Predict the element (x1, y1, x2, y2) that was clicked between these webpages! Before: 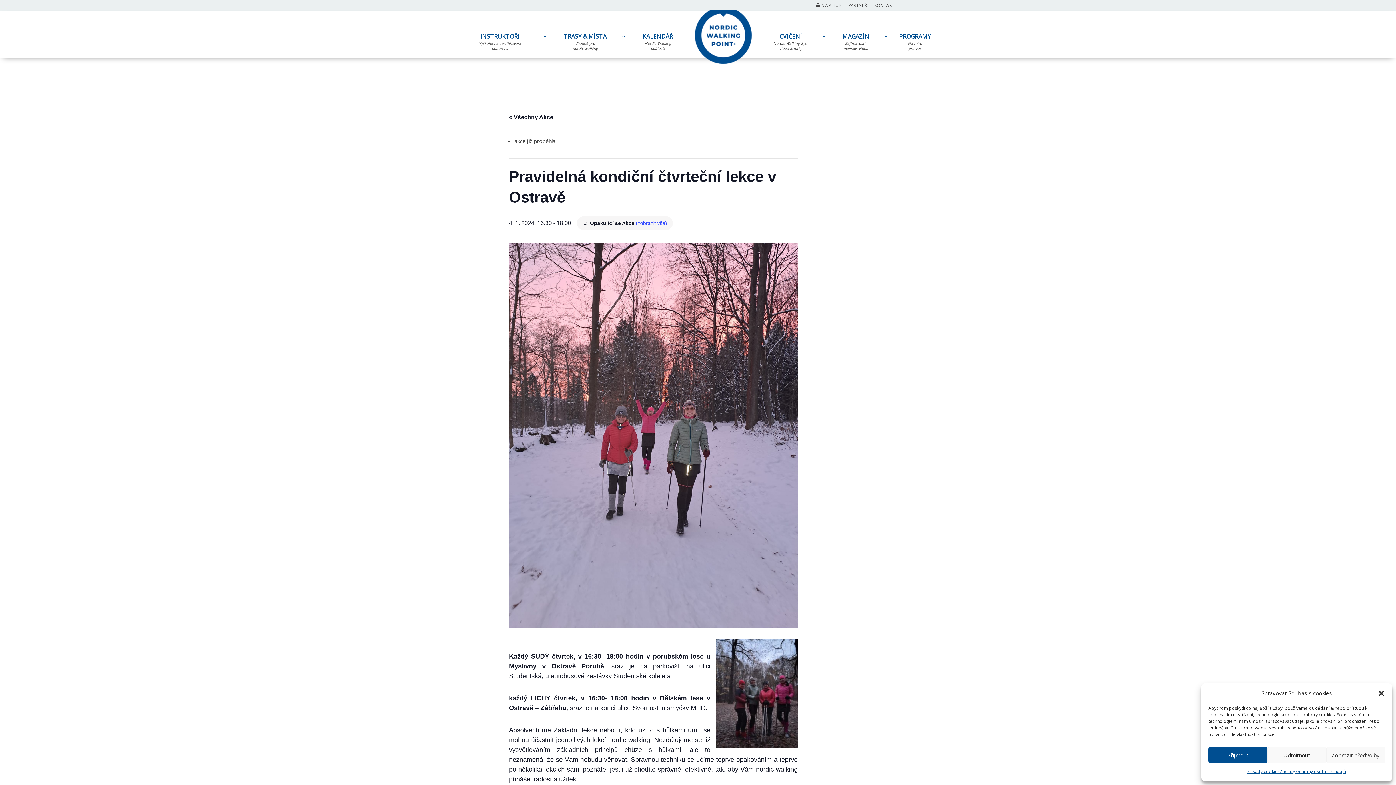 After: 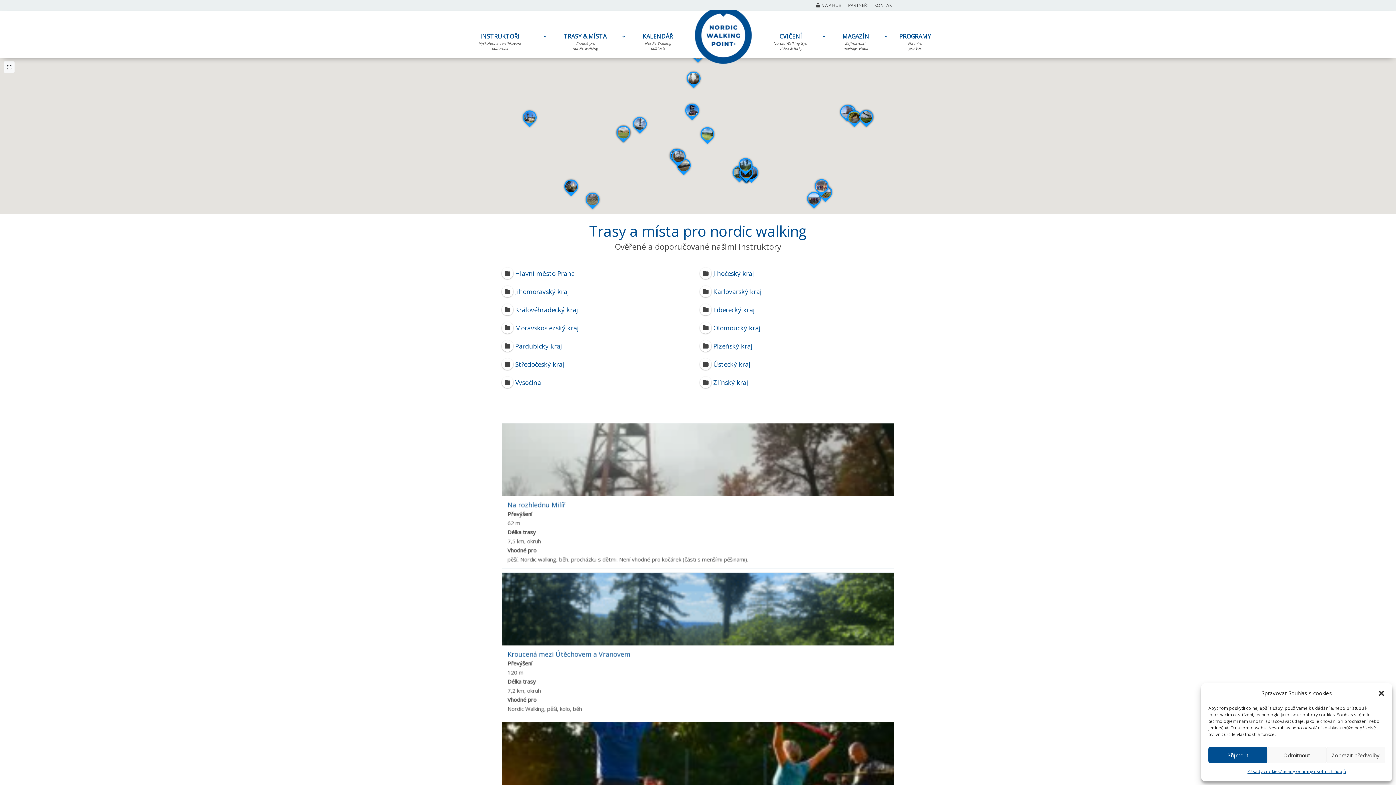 Action: bbox: (551, 33, 626, 57) label: TRASY & MÍSTA
Vhodné pro
nordic walking